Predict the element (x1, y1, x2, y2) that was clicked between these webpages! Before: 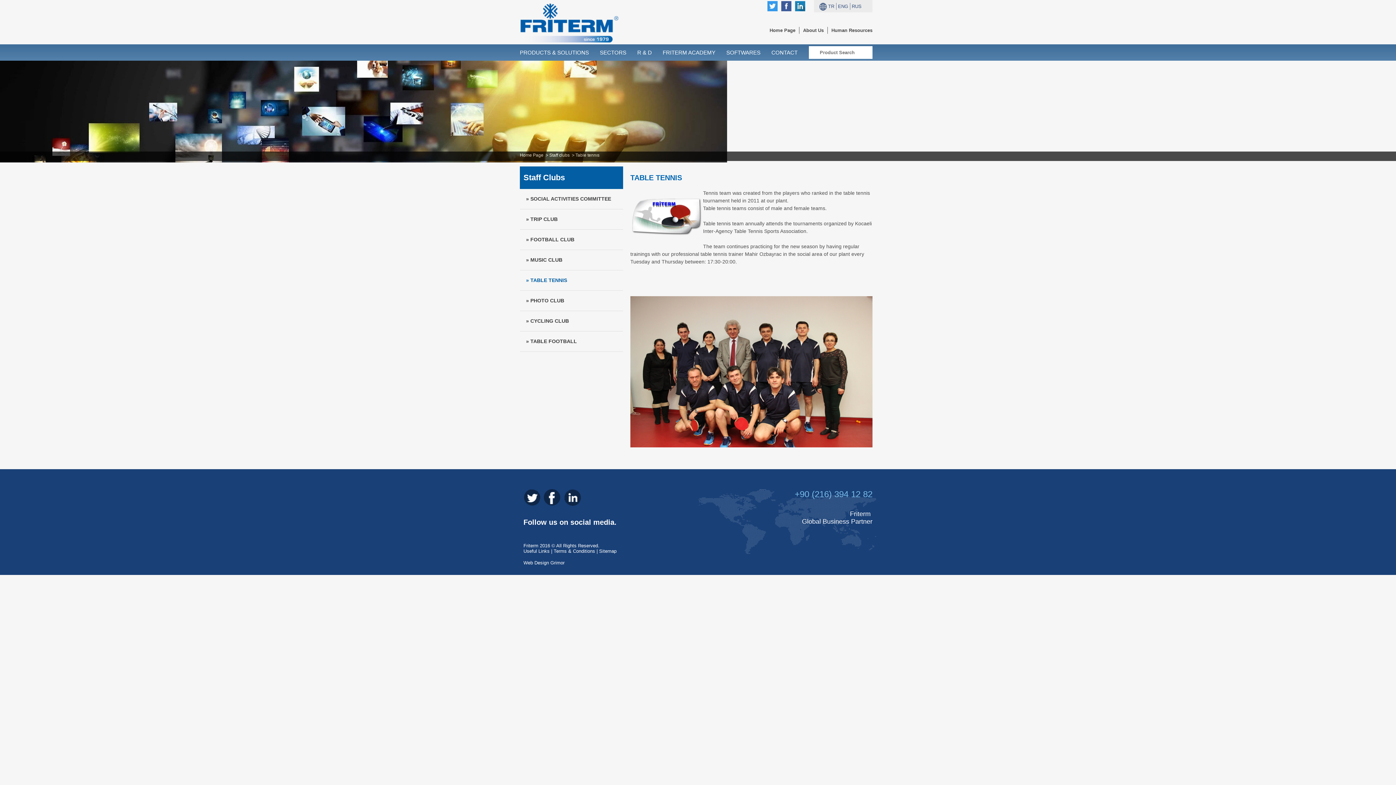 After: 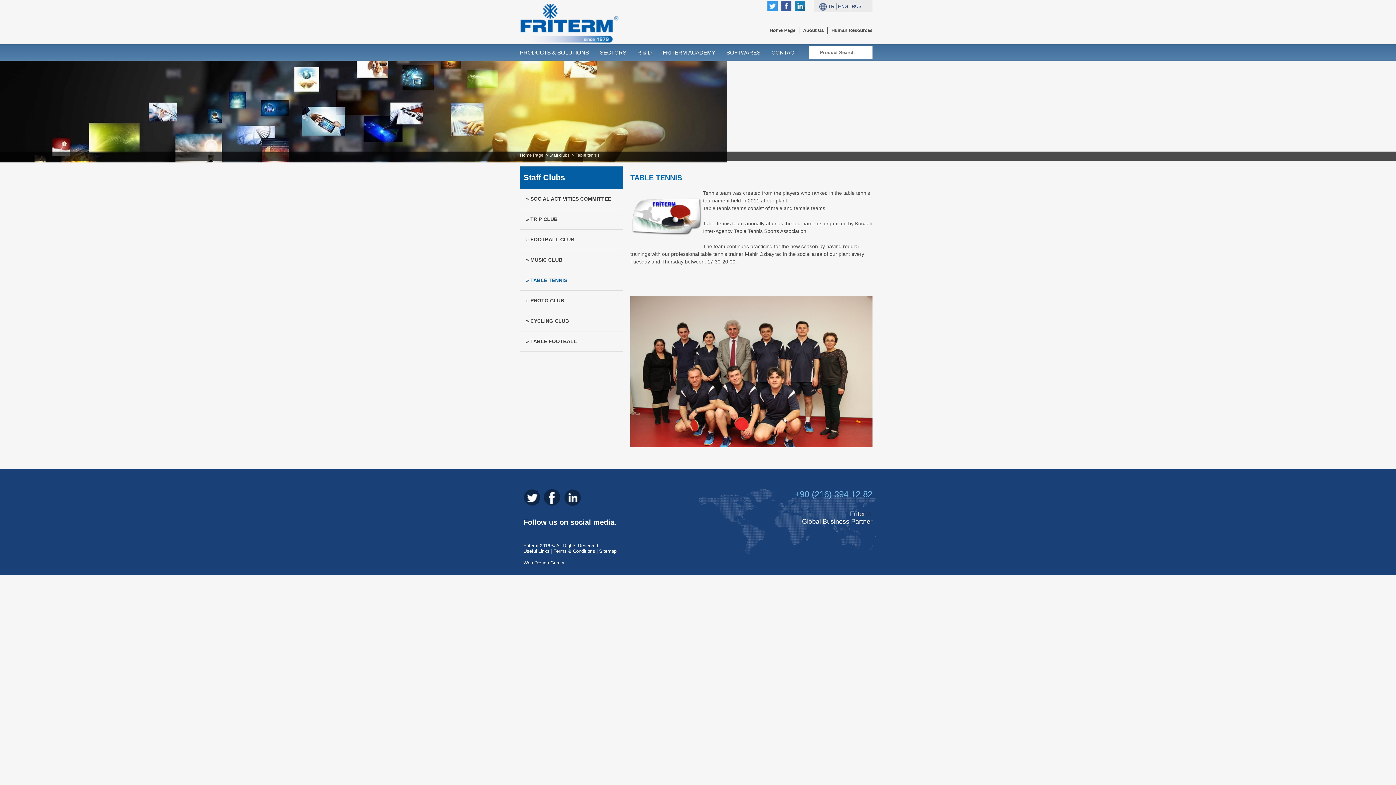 Action: bbox: (569, 152, 599, 157) label:   > Table tennıs